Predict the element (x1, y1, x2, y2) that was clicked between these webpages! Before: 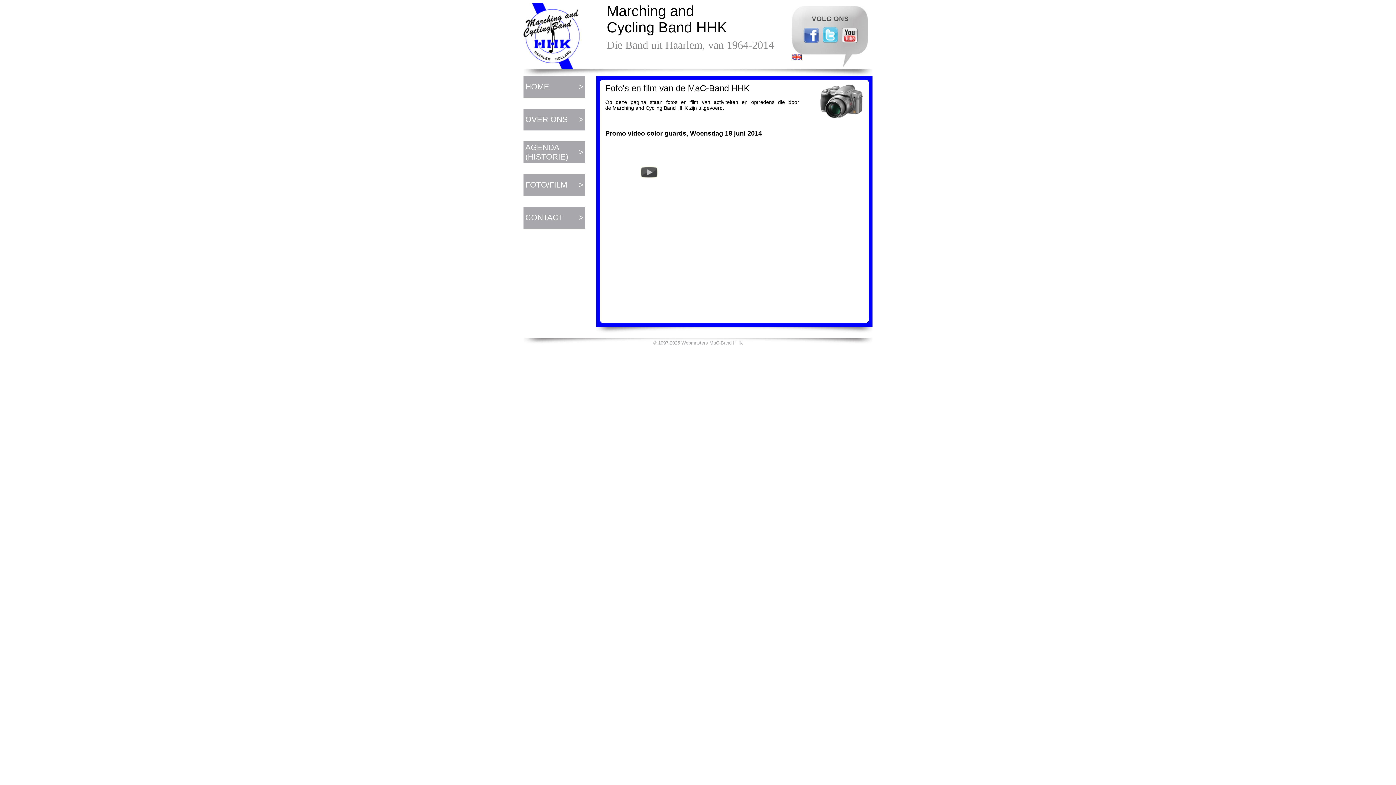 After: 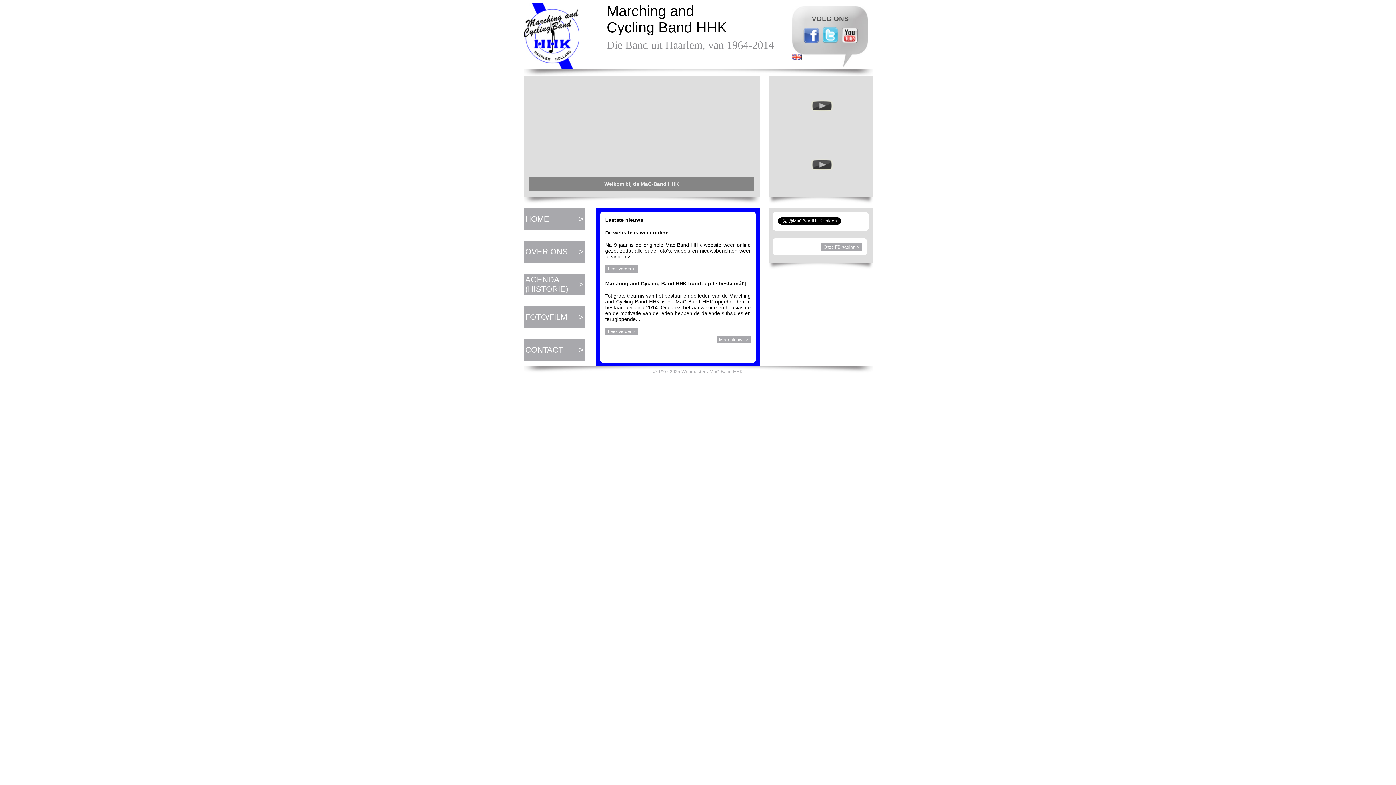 Action: bbox: (525, 82, 575, 91) label: HOME